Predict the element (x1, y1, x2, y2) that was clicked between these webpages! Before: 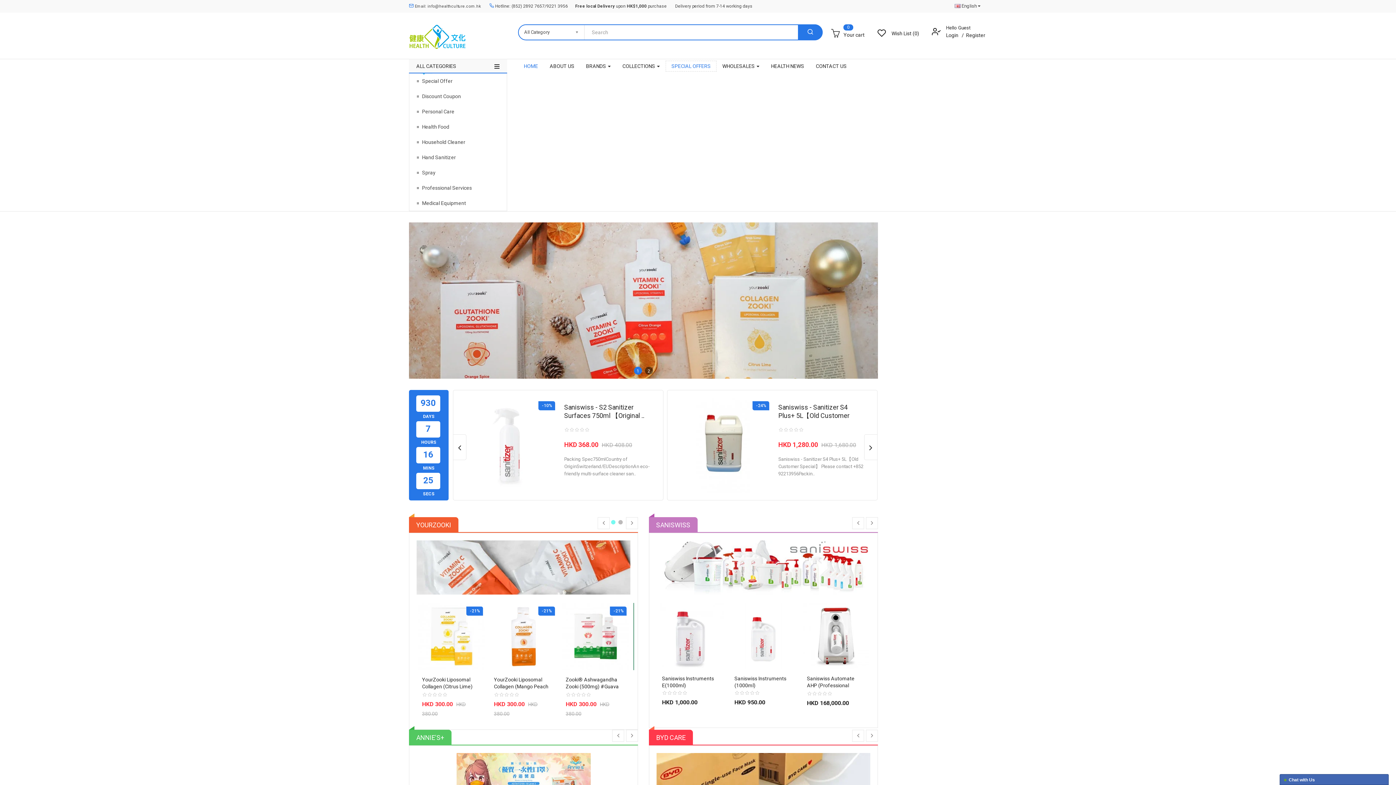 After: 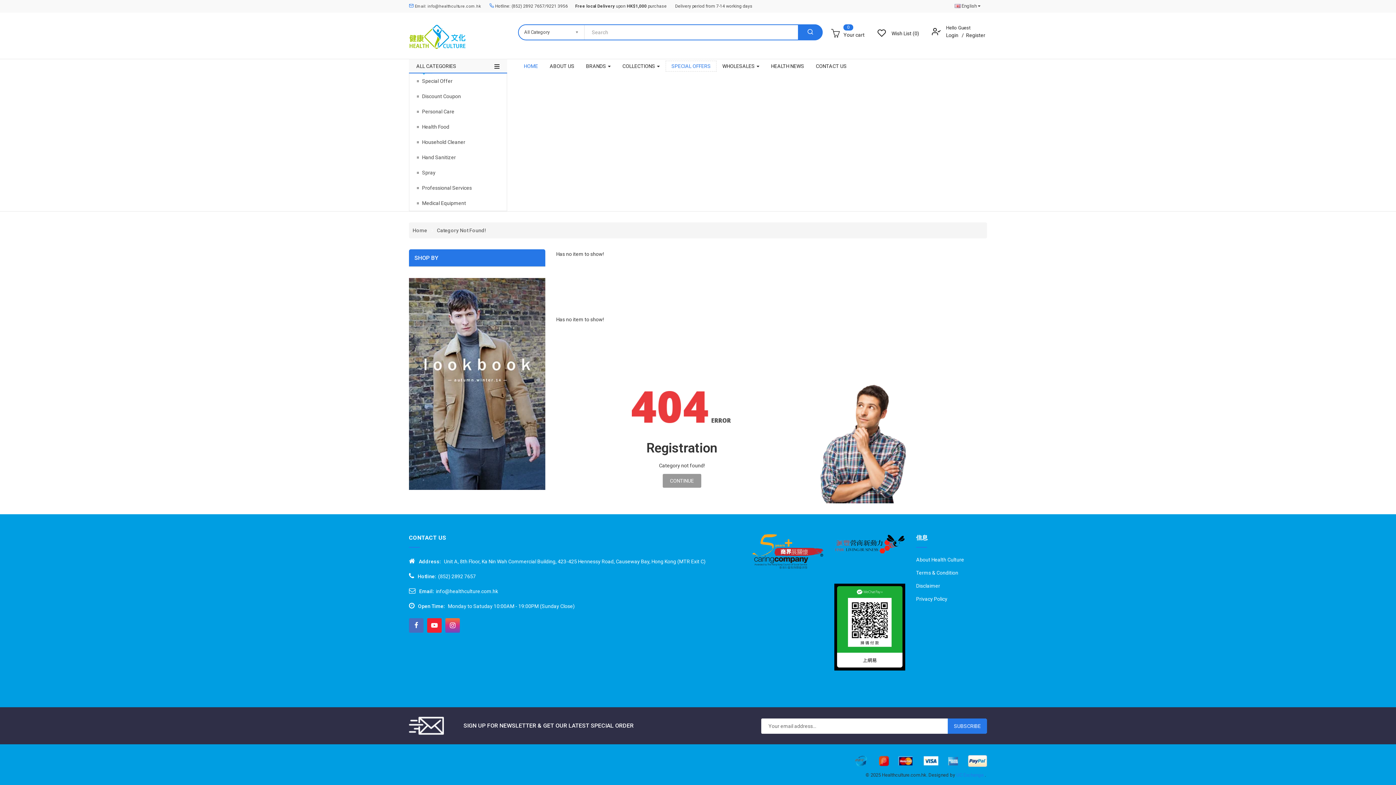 Action: label: Discount Coupon bbox: (417, 88, 499, 104)